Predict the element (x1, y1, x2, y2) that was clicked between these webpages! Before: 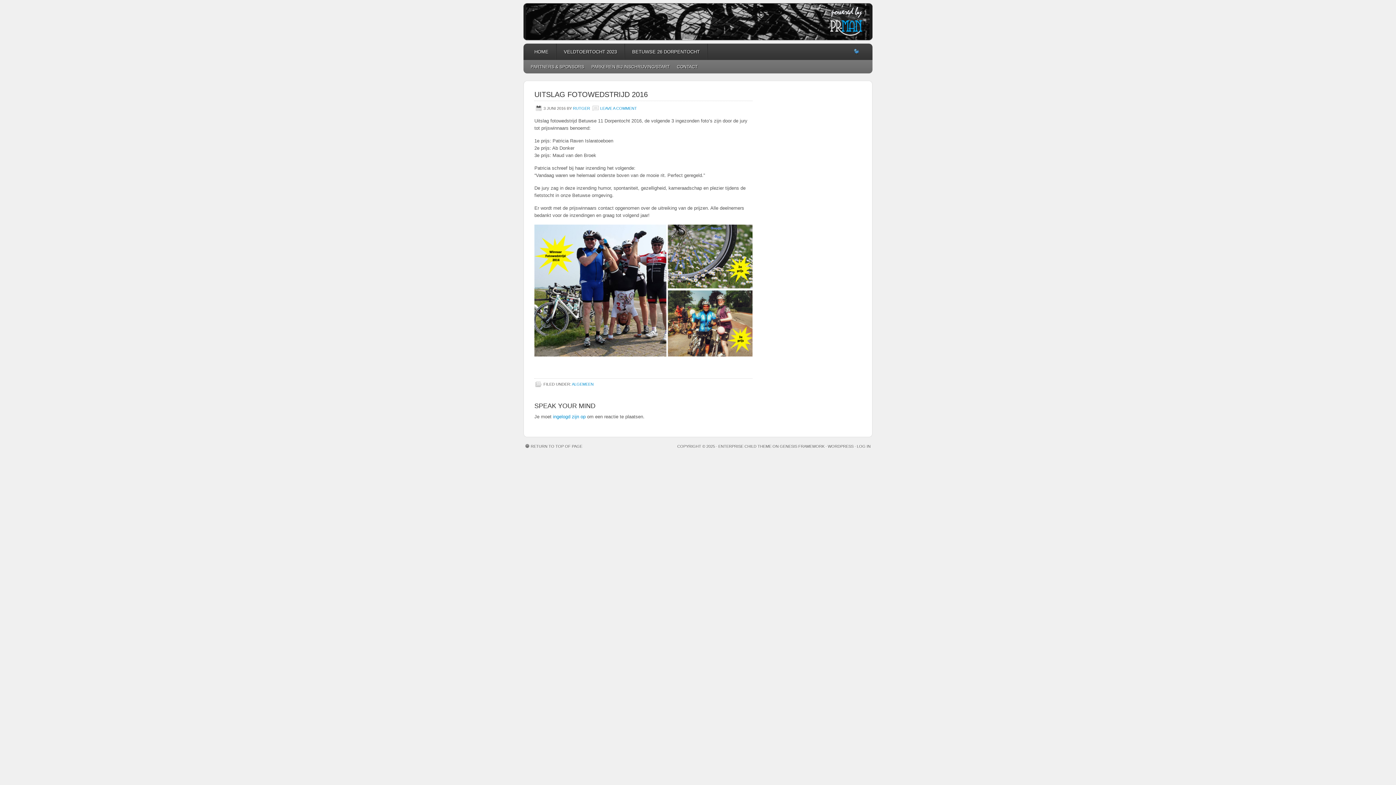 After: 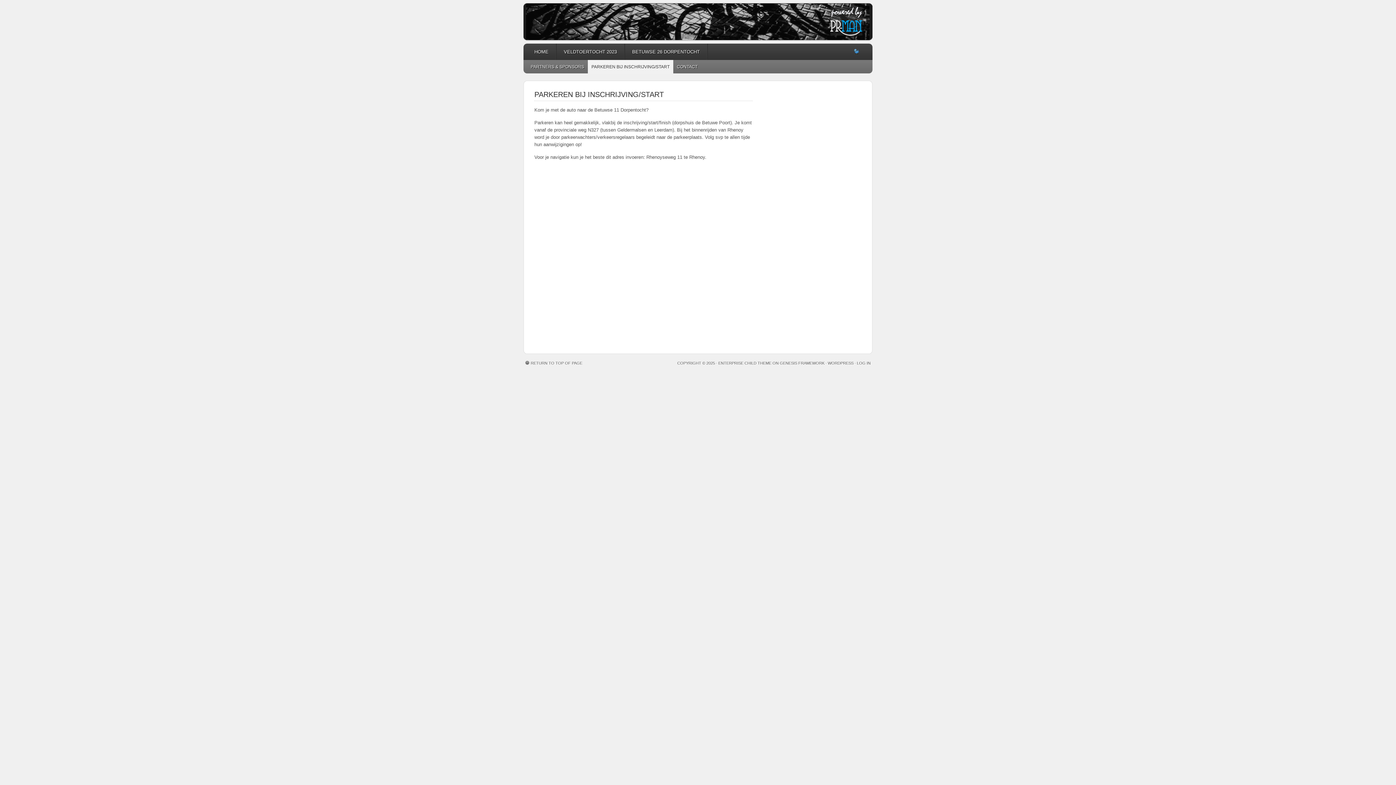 Action: label: PARKEREN BIJ INSCHRIJVING/START bbox: (588, 60, 673, 73)